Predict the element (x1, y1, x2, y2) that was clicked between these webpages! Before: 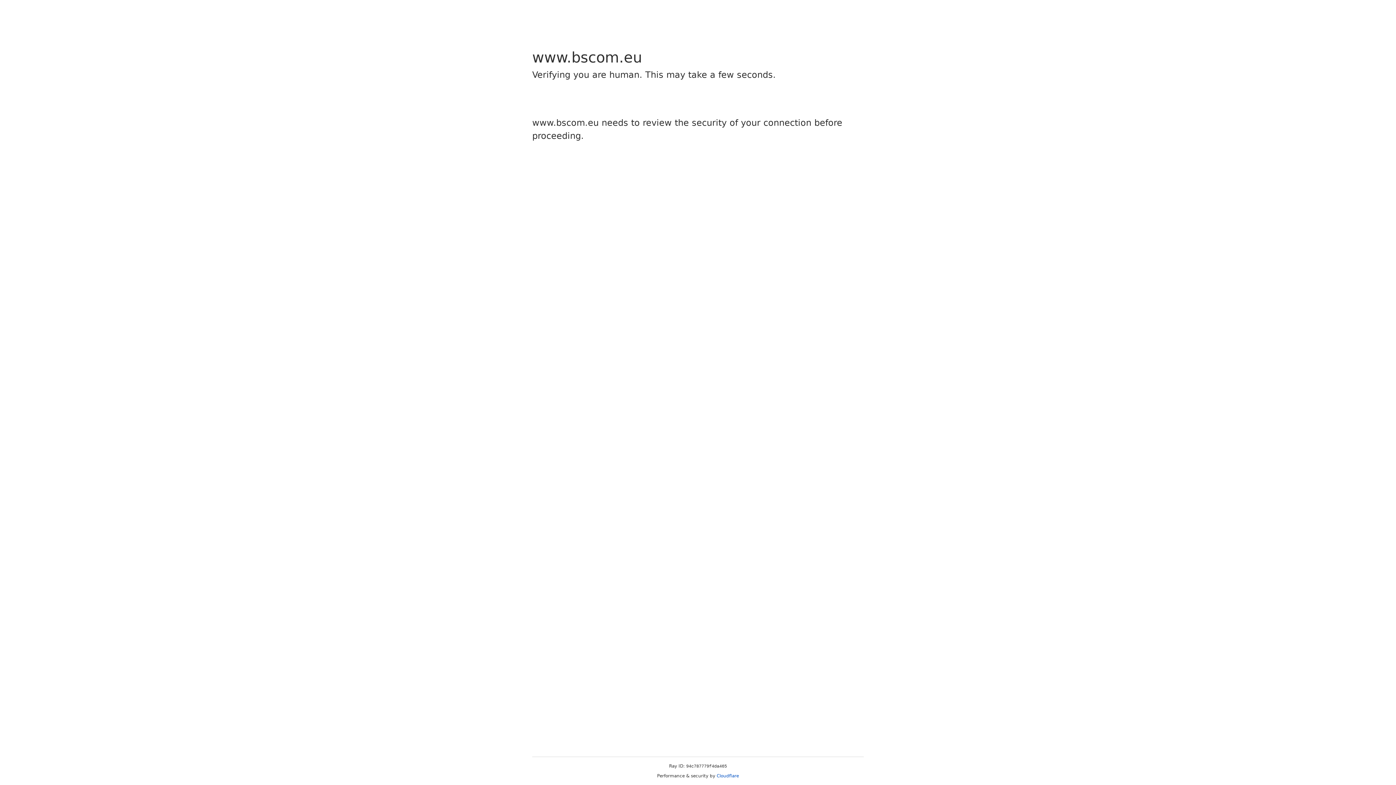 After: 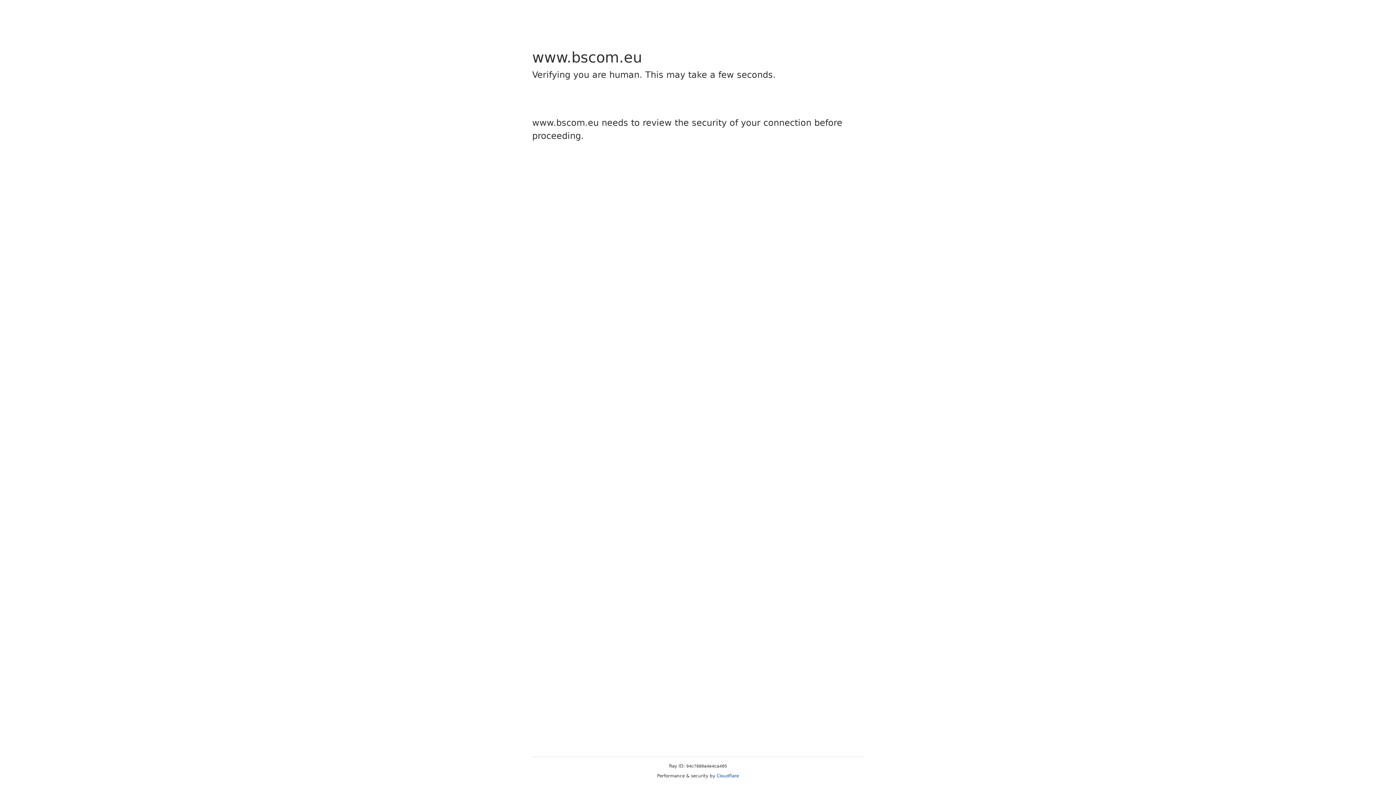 Action: bbox: (716, 773, 739, 778) label: Cloudflare